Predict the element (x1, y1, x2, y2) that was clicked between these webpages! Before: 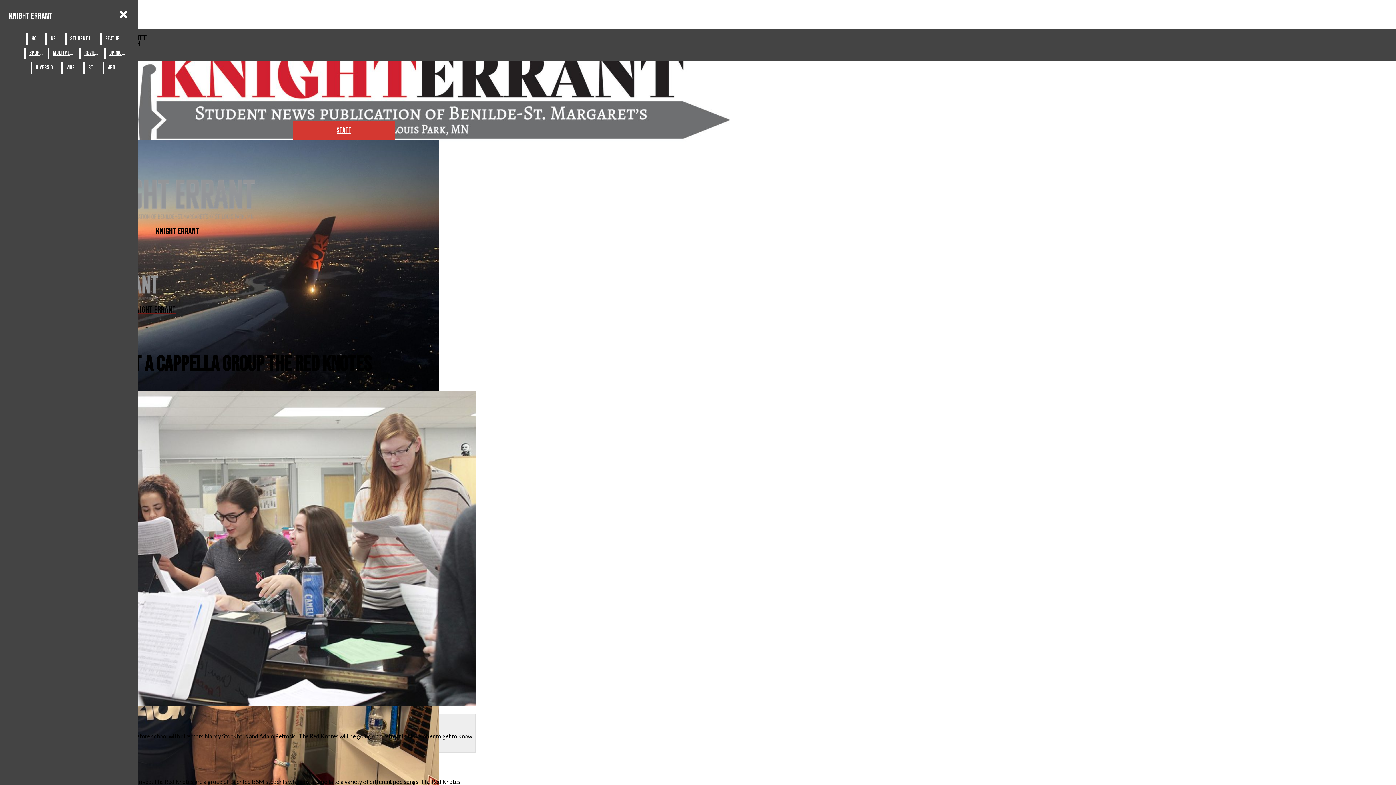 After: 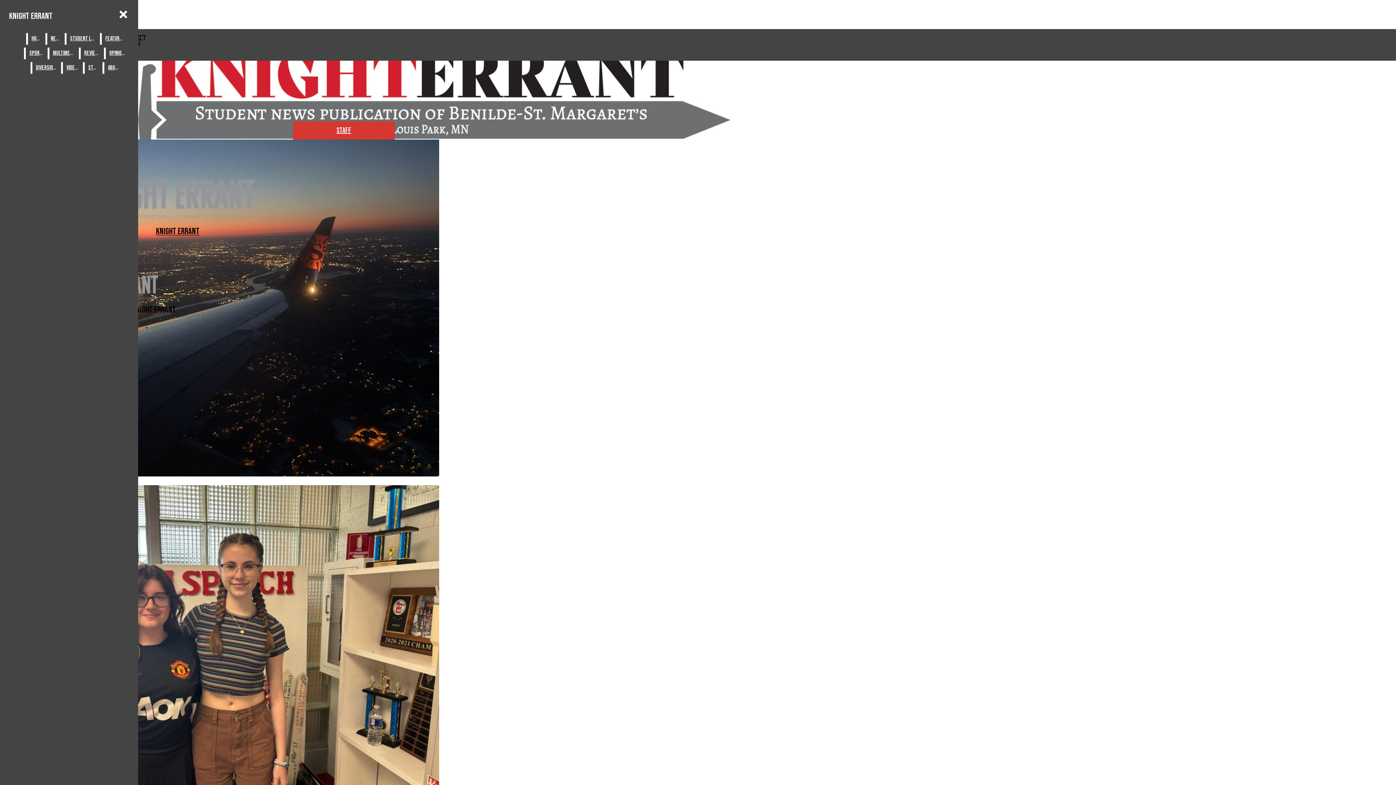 Action: label: MULTIMEDIA bbox: (49, 47, 77, 59)